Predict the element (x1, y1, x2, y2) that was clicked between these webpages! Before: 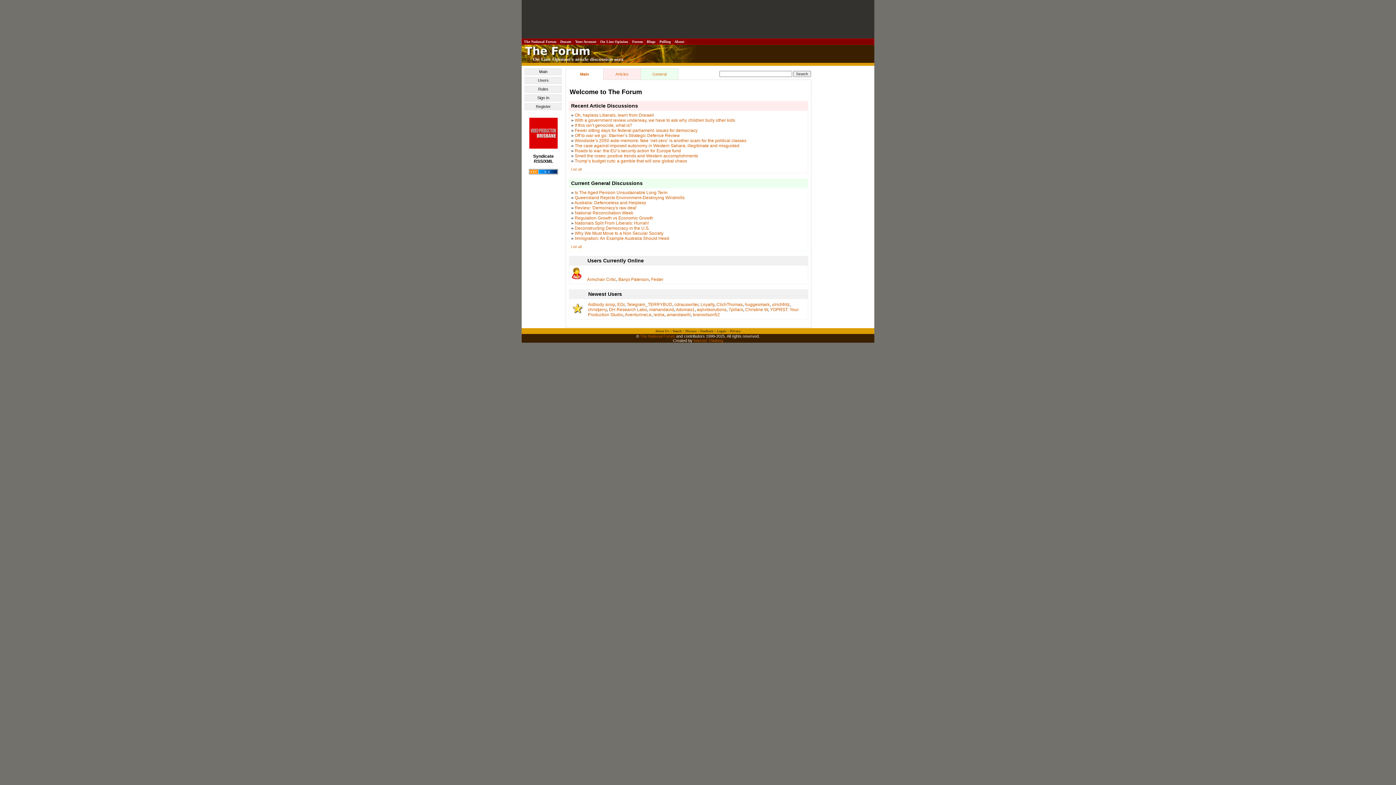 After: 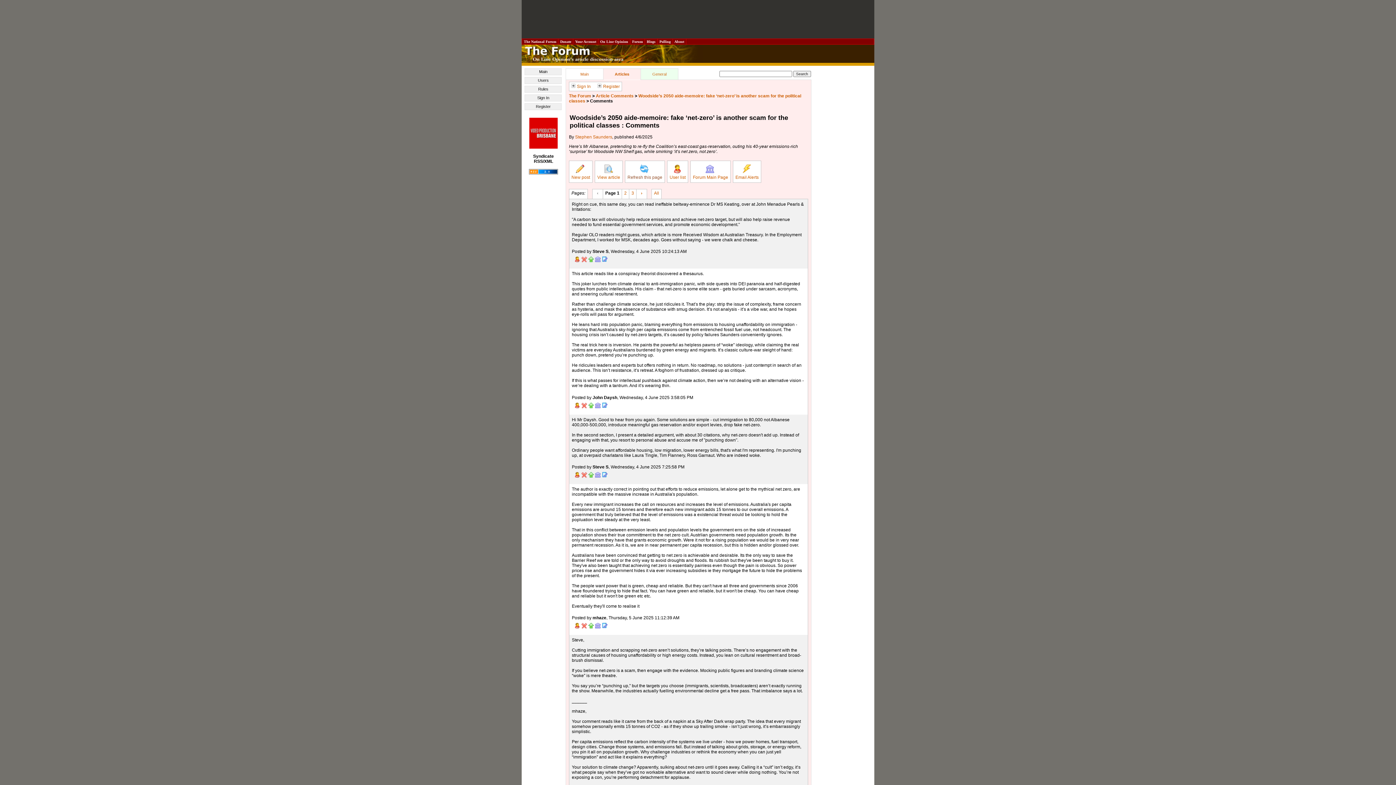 Action: bbox: (574, 138, 746, 143) label: Woodside’s 2050 aide-memoire: fake ‘net-zero’ is another scam for the political classes